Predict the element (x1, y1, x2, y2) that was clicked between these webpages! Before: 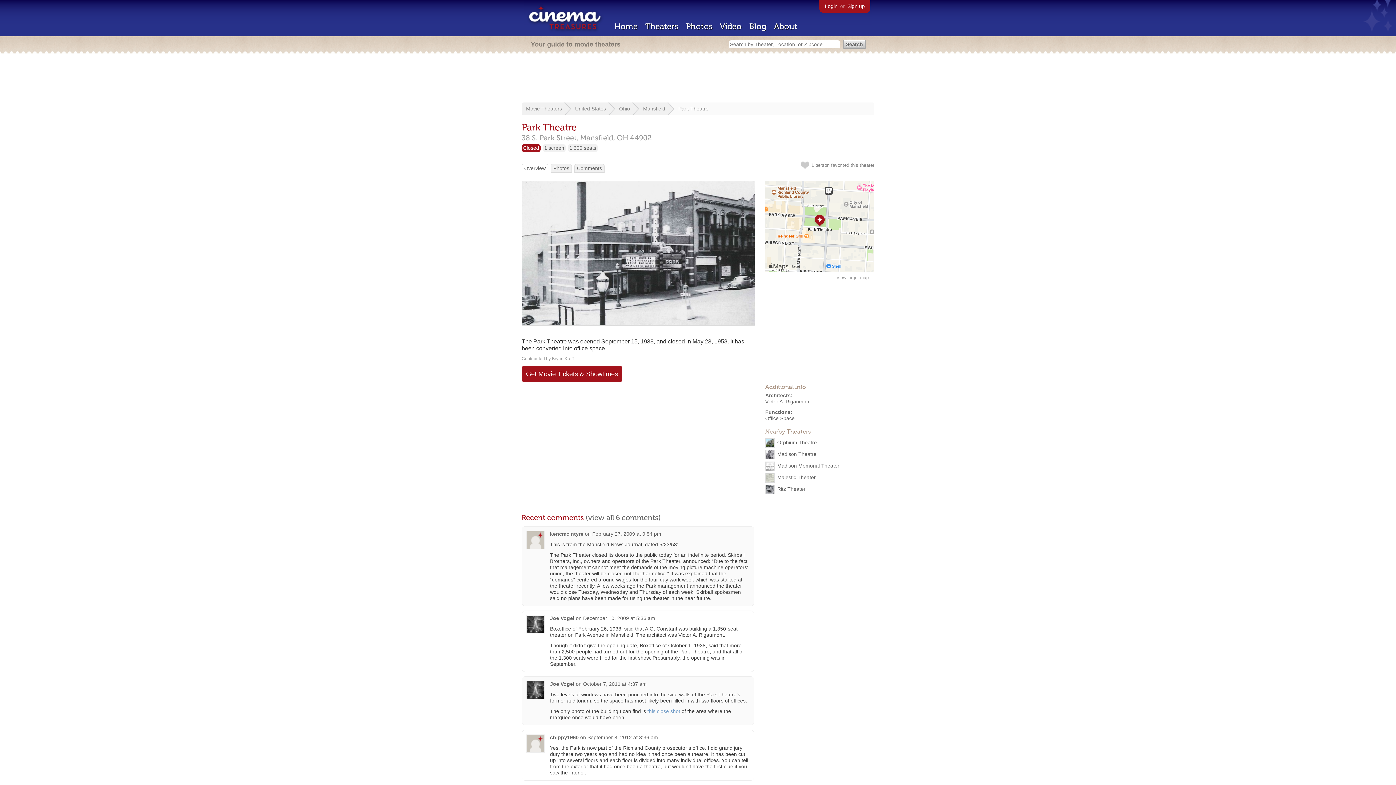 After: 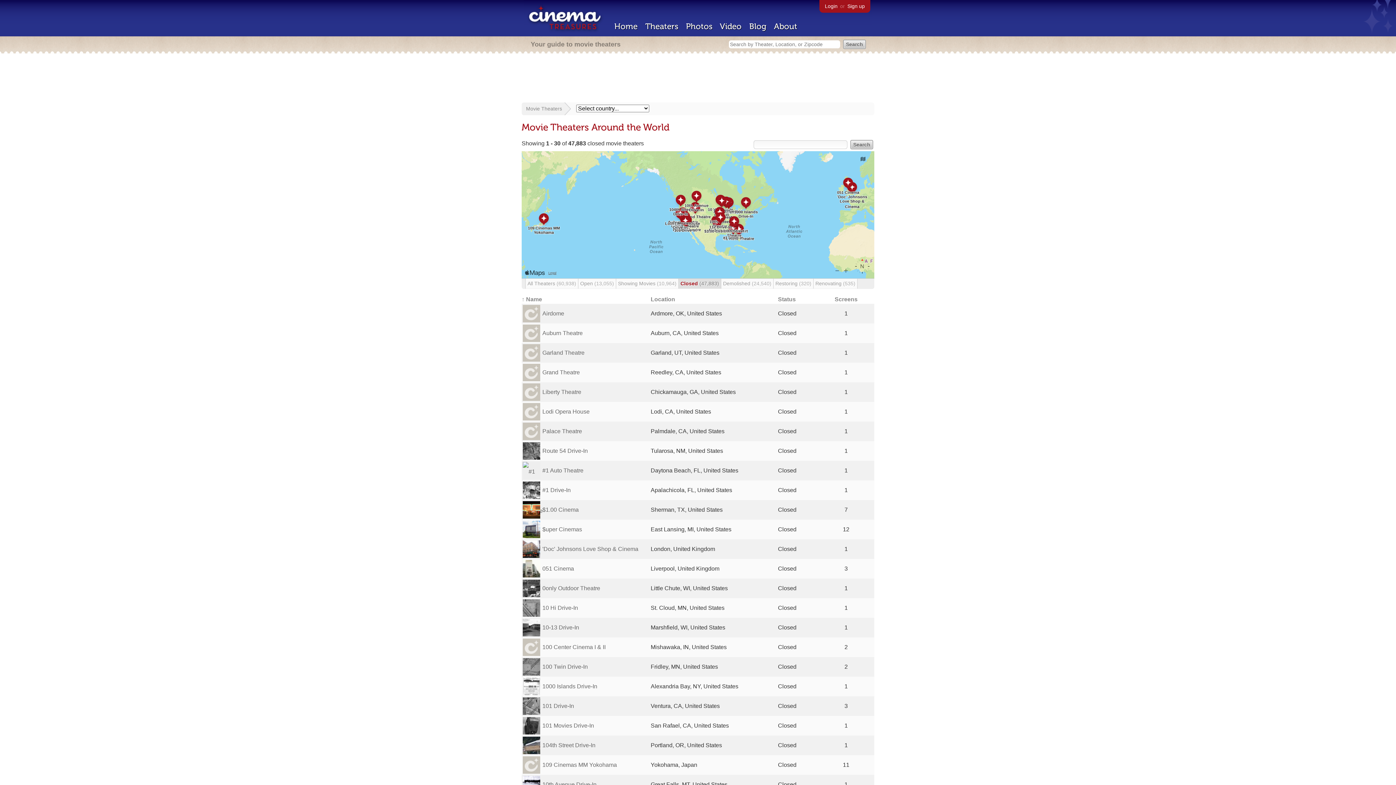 Action: bbox: (523, 145, 539, 150) label: Closed